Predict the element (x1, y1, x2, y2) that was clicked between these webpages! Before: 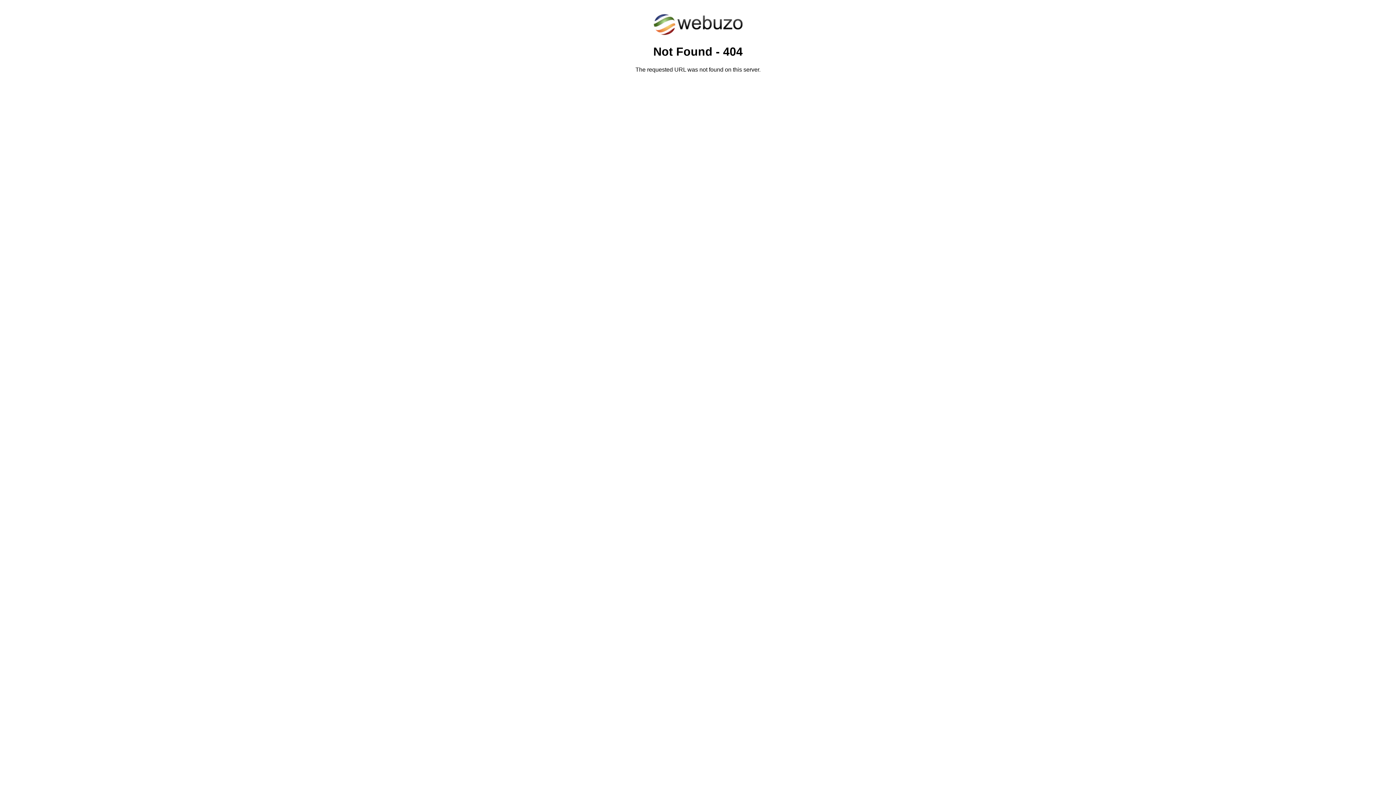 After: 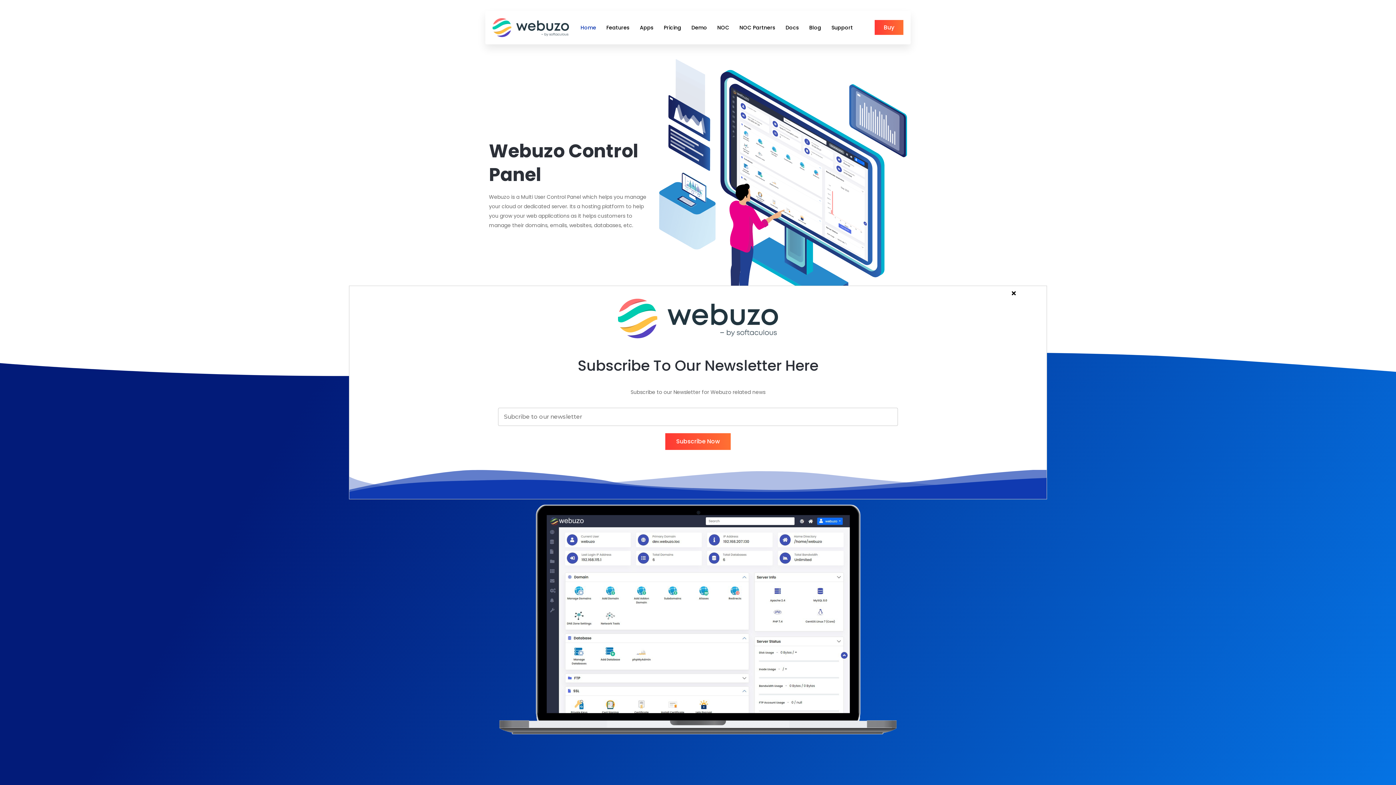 Action: bbox: (652, 30, 743, 37)